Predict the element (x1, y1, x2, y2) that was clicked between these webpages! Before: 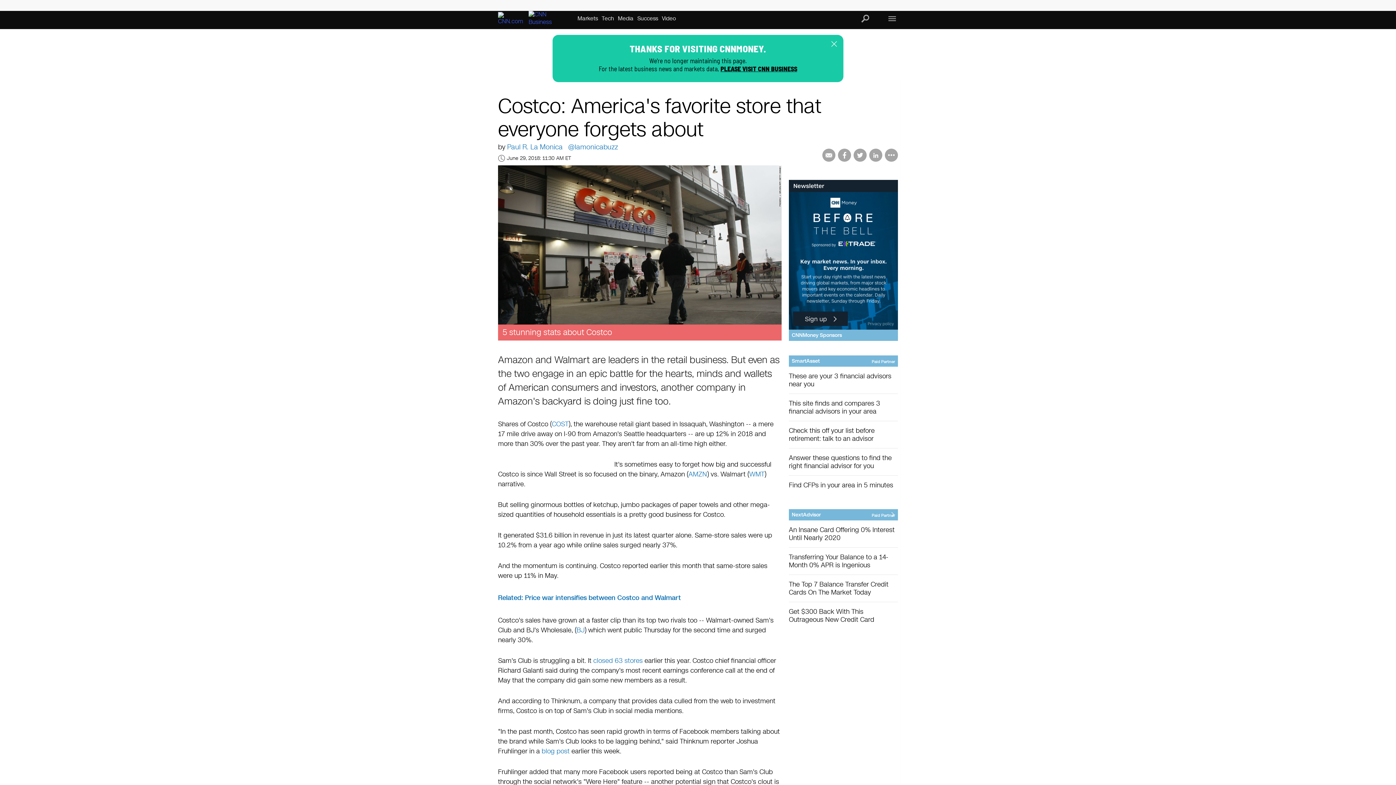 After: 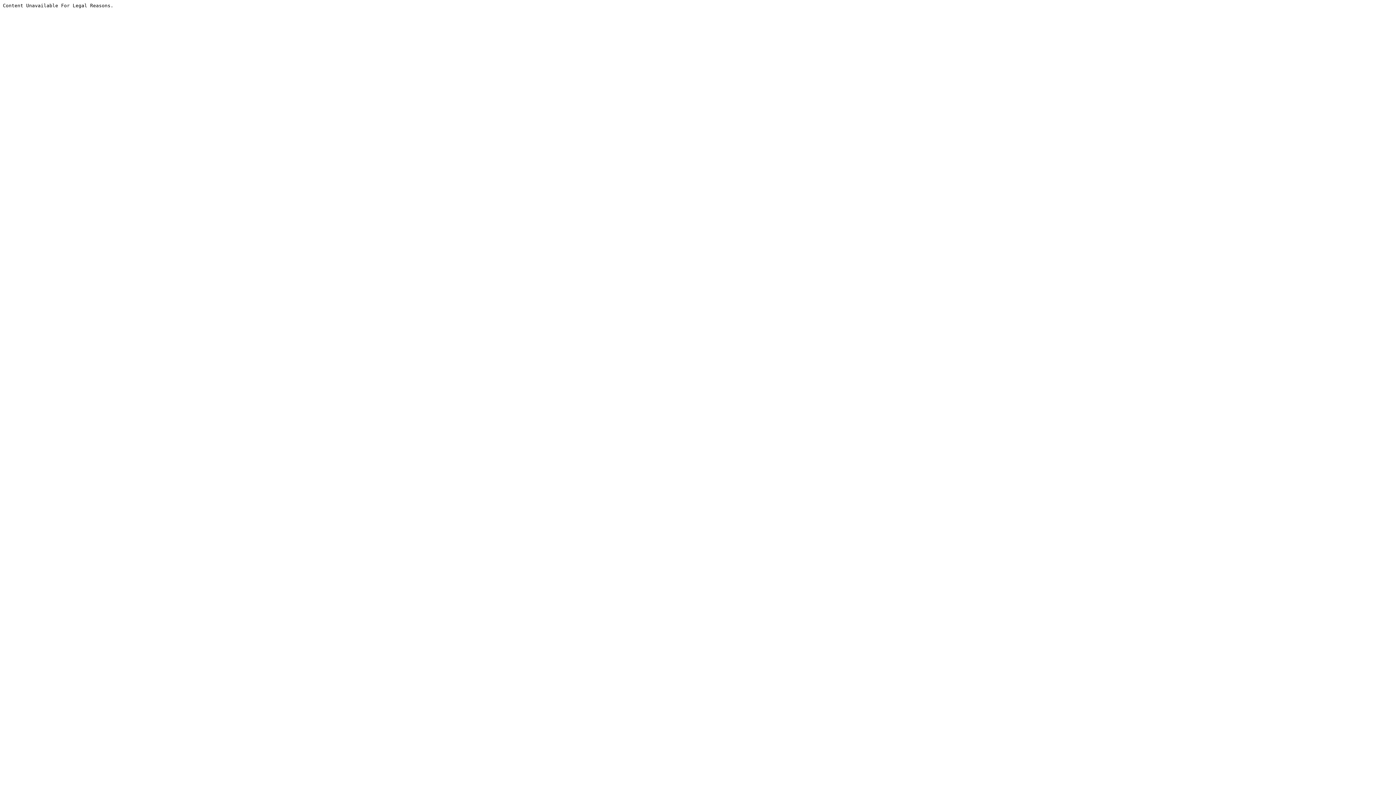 Action: label: WMT bbox: (749, 469, 764, 479)